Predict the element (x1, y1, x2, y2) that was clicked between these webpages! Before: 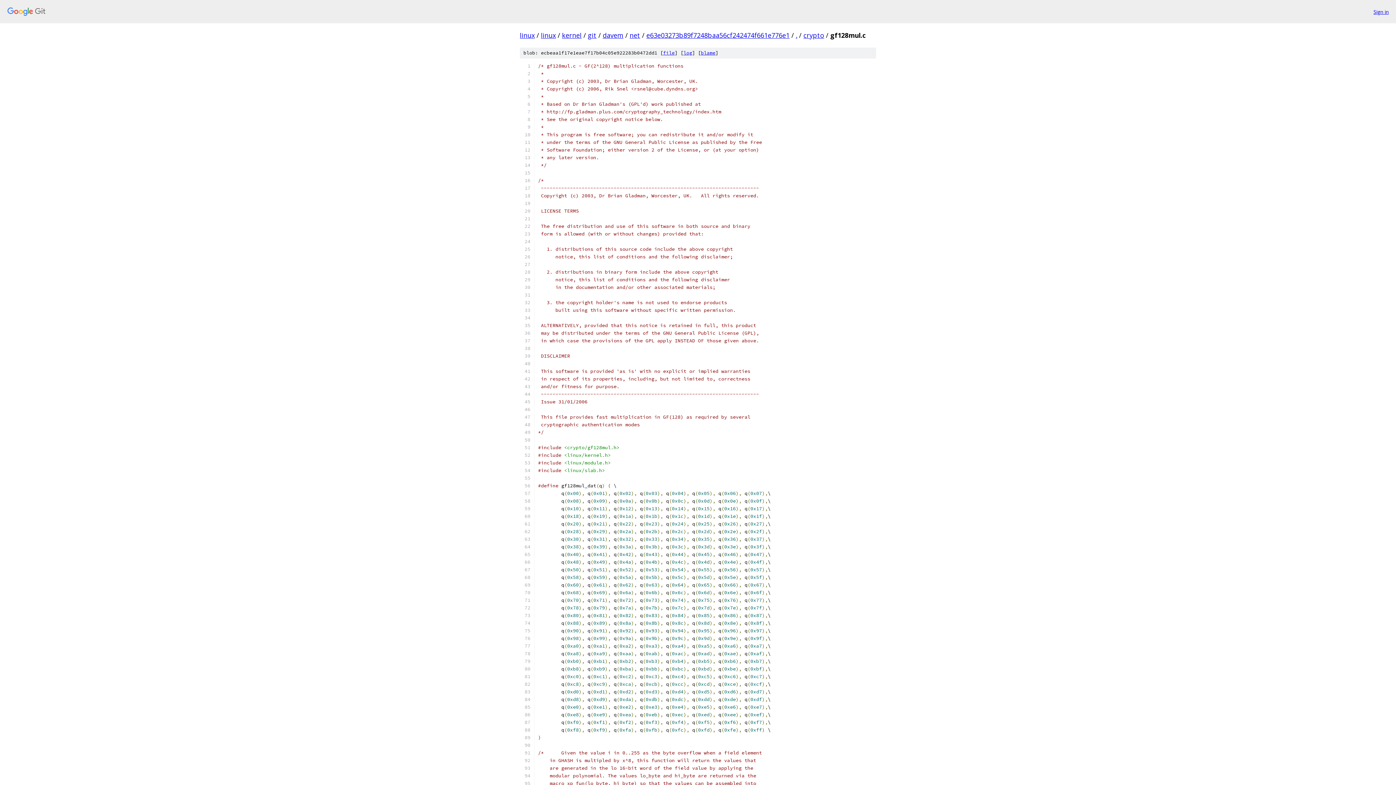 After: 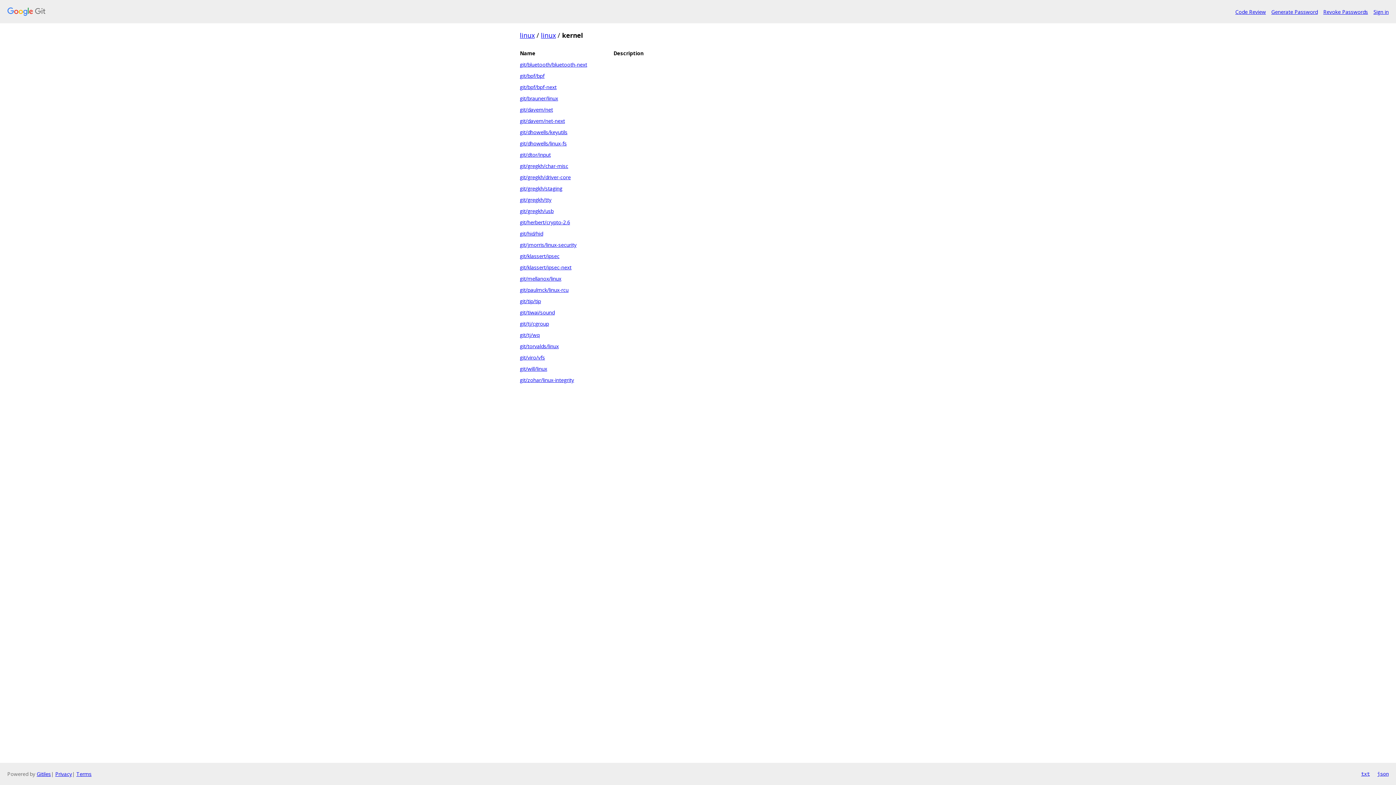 Action: label: kernel bbox: (562, 30, 581, 39)